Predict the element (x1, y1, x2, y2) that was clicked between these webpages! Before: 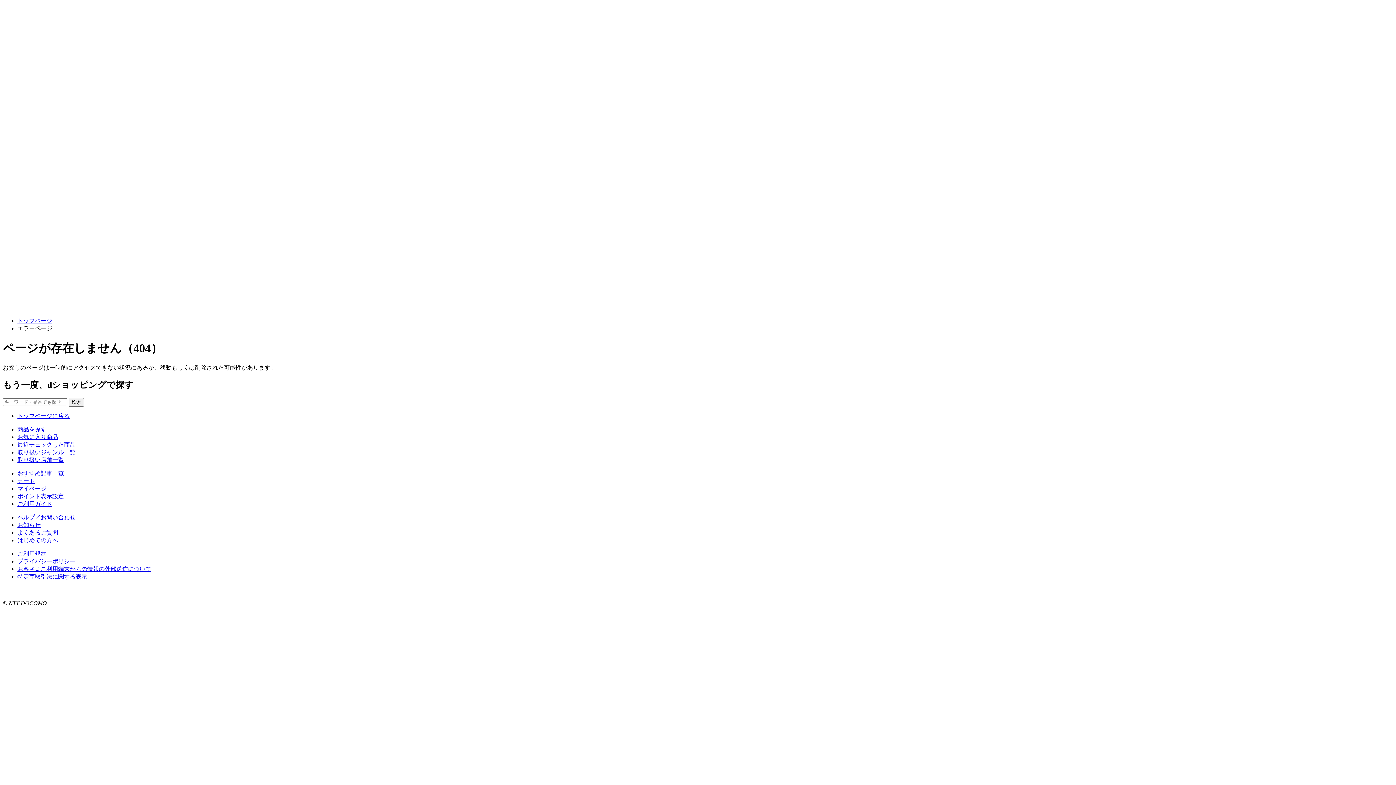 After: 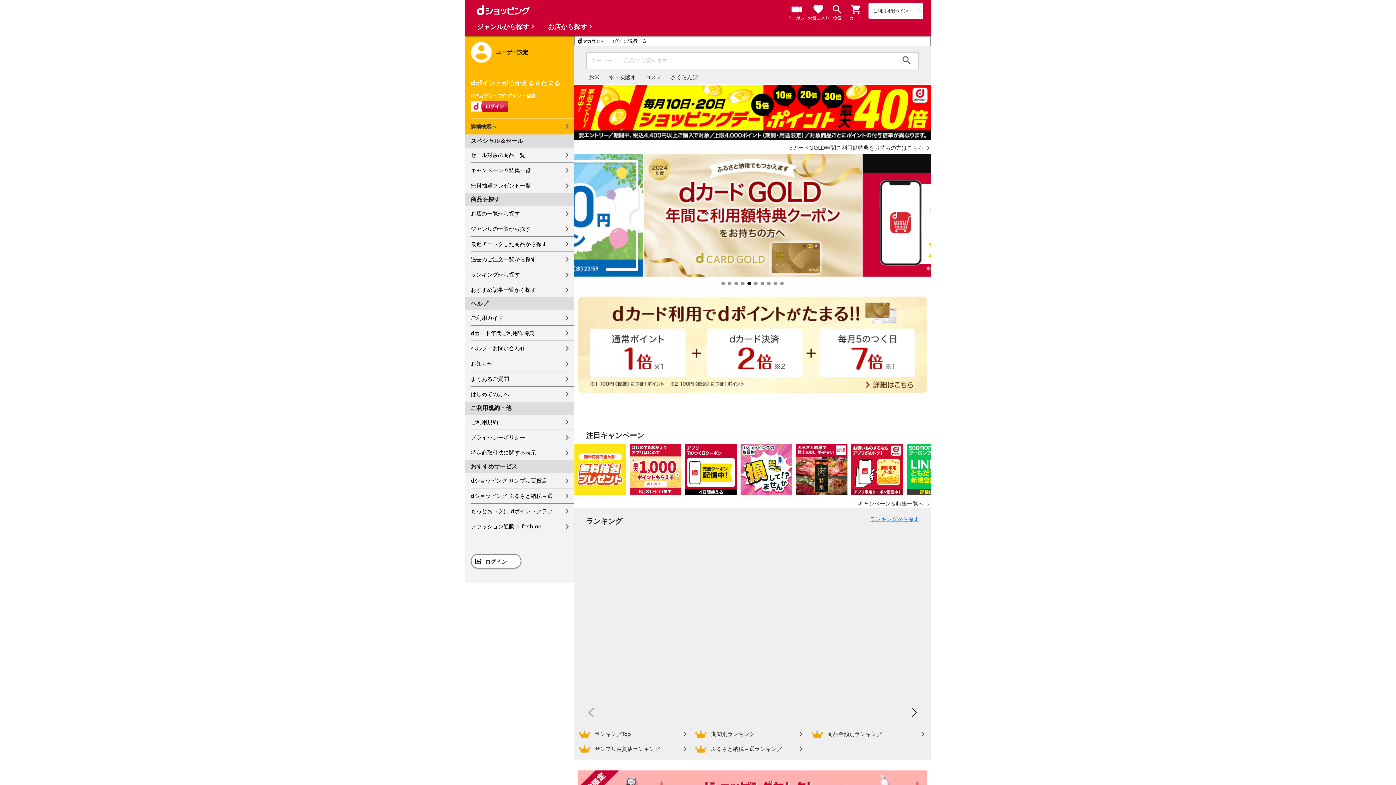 Action: bbox: (2, 305, 1393, 311)